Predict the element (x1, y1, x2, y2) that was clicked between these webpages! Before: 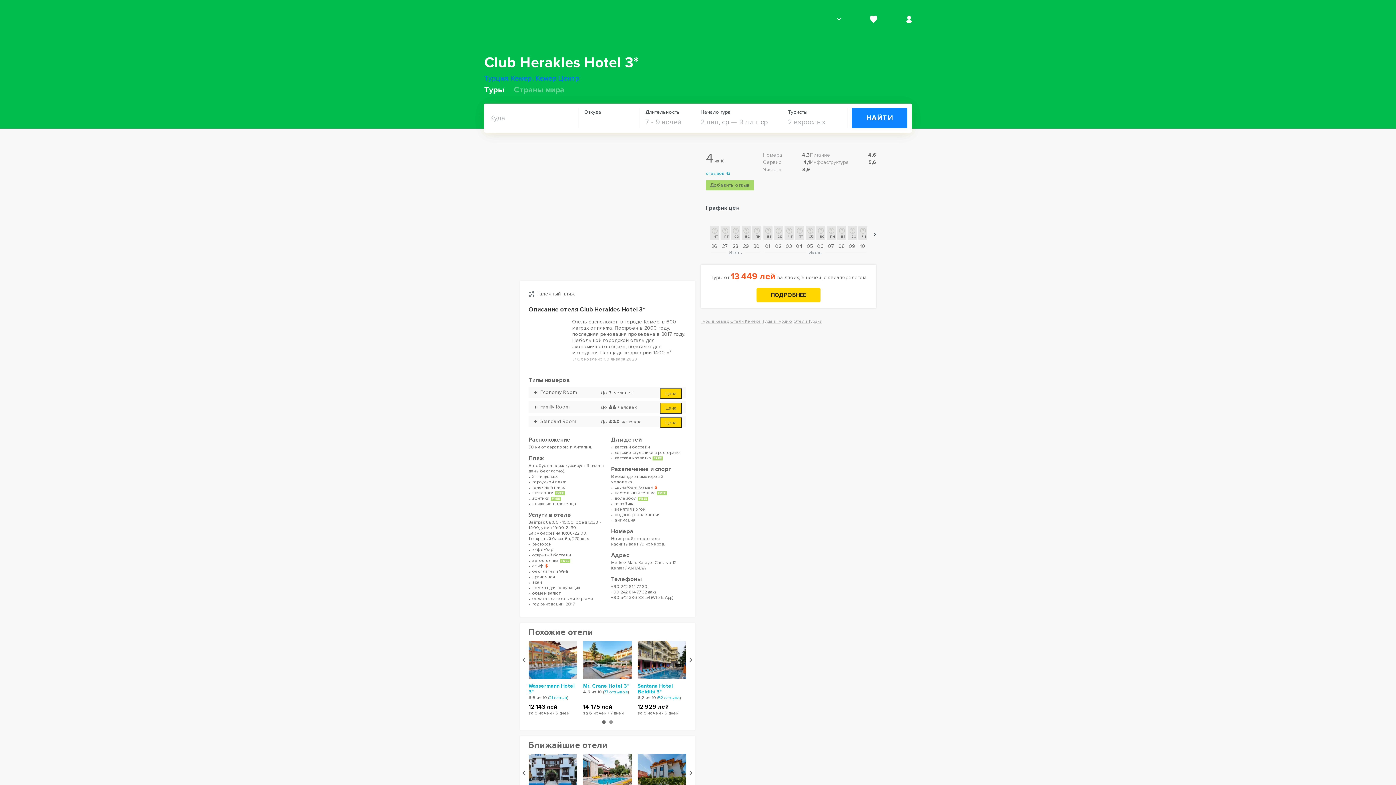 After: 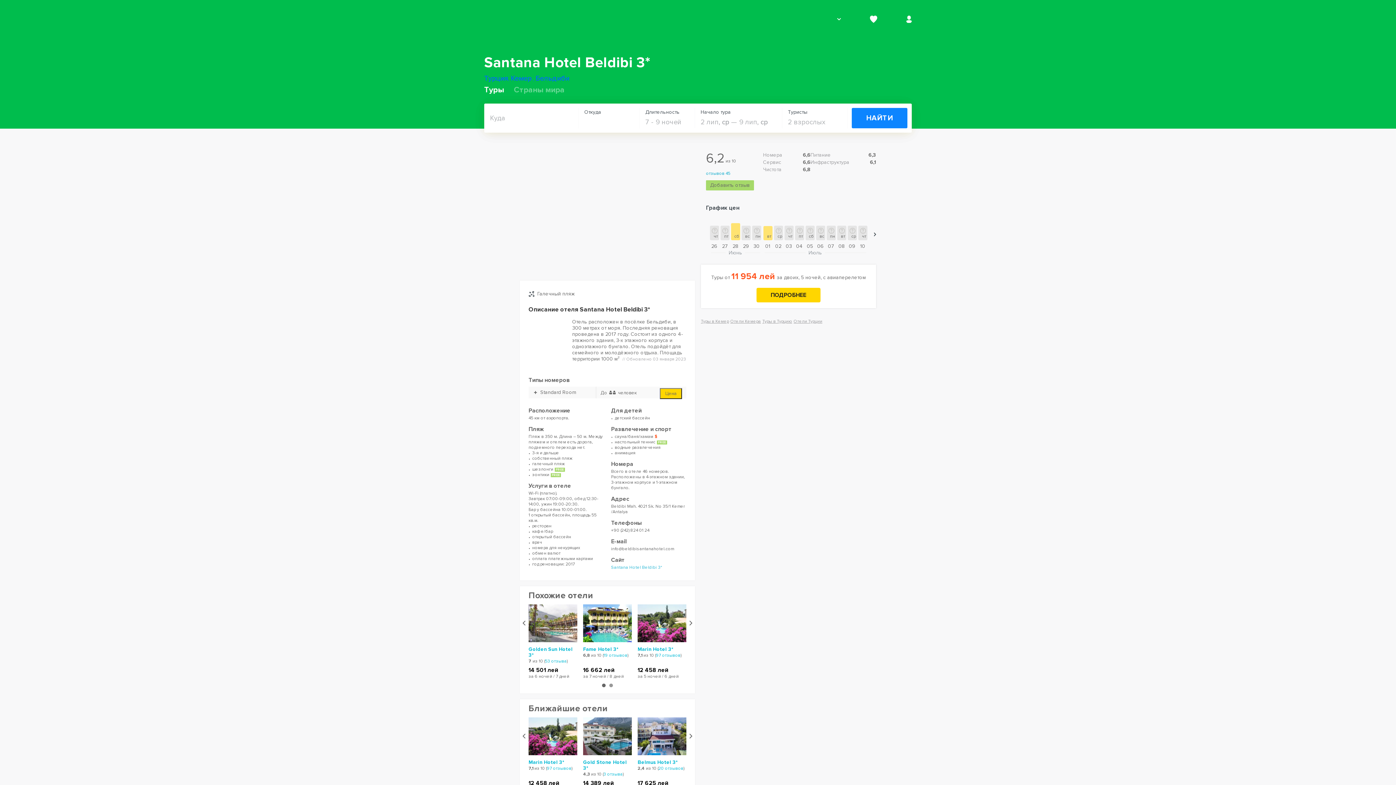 Action: bbox: (637, 641, 686, 679)